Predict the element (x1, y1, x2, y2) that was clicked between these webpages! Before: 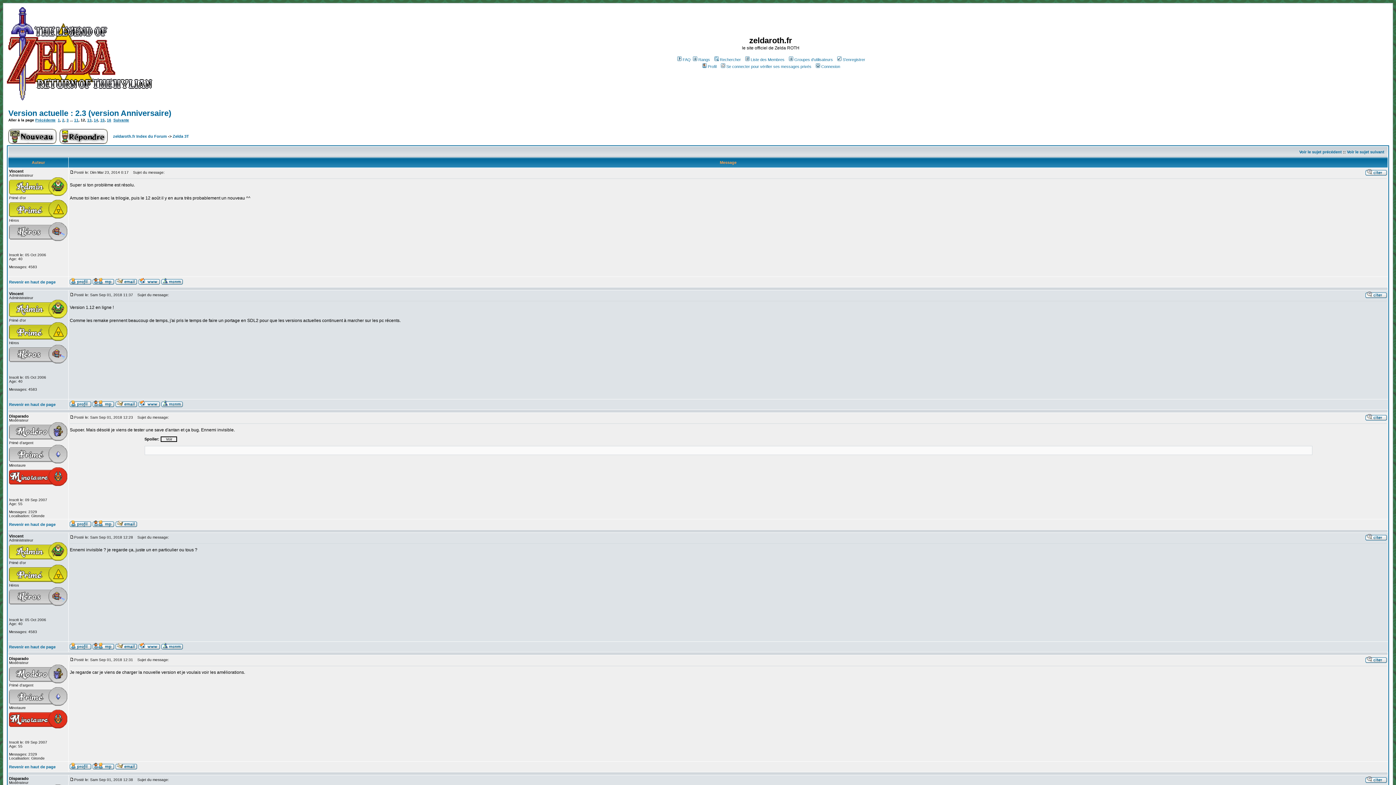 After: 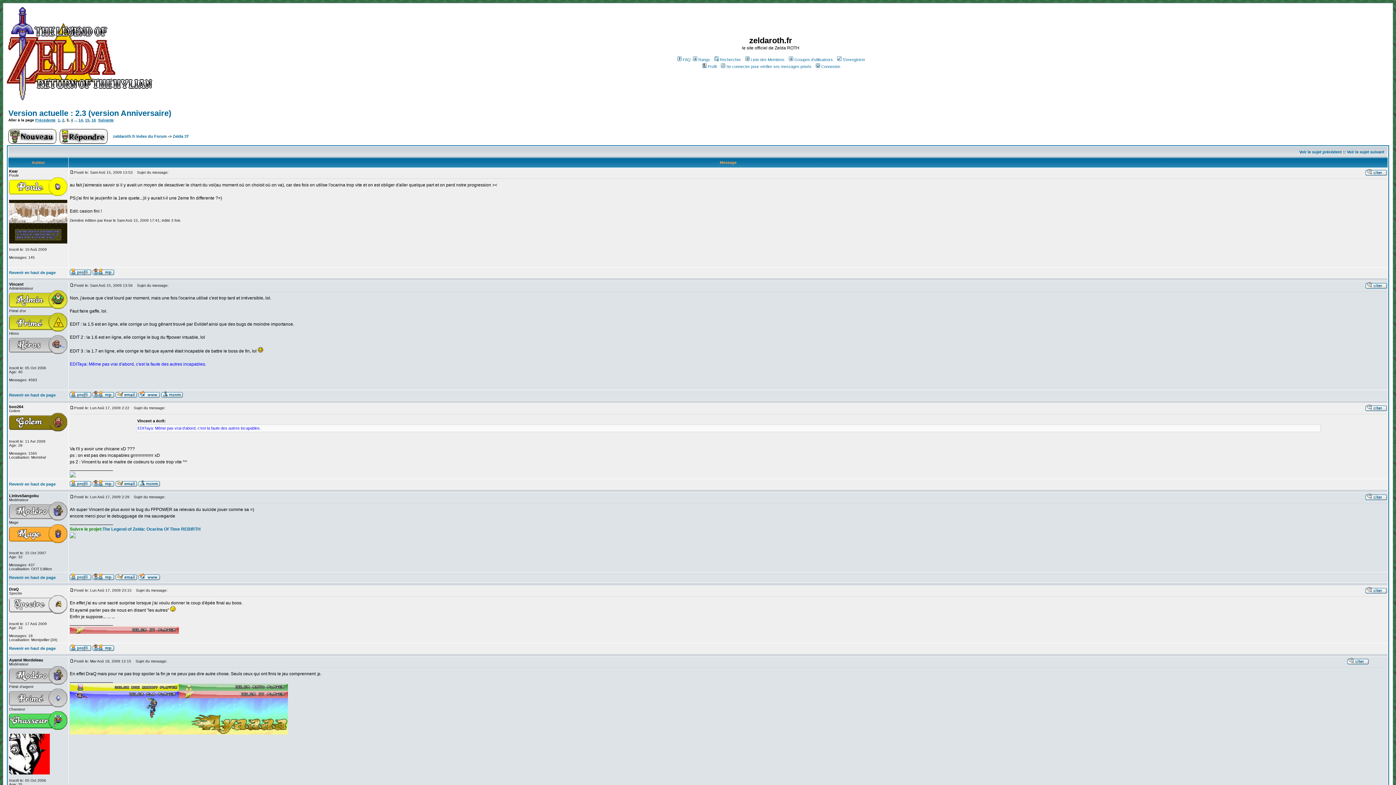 Action: label: 3 bbox: (66, 118, 68, 122)